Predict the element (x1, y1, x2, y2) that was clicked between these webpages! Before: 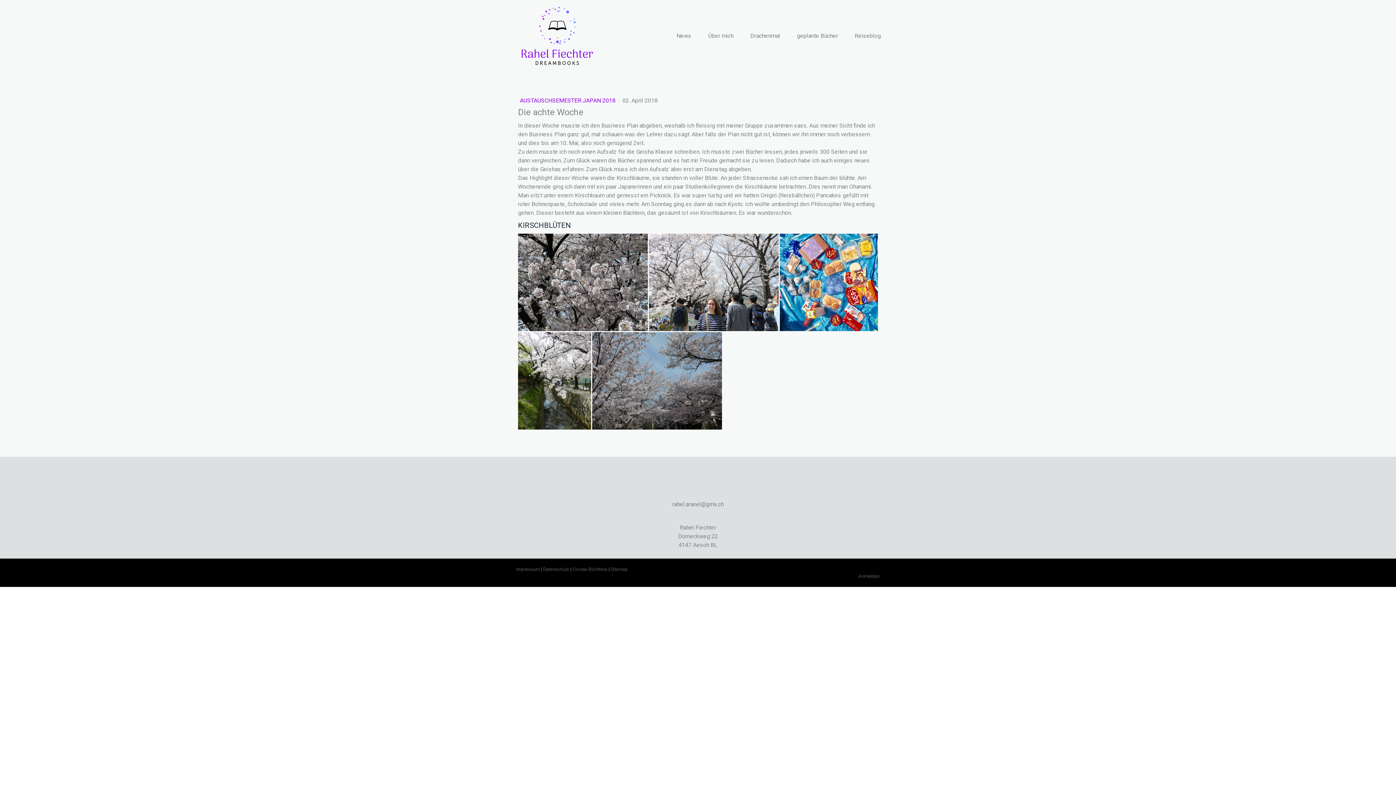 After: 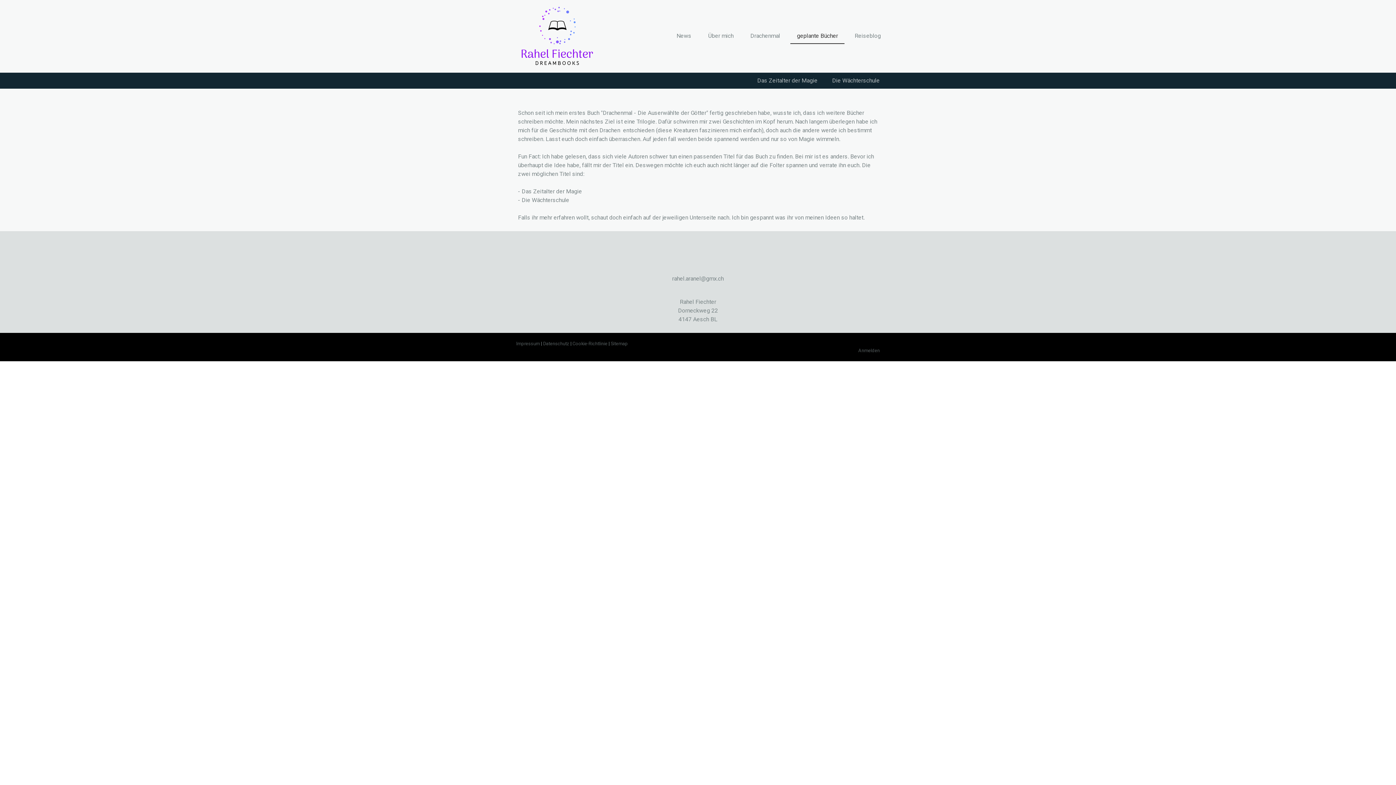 Action: label: geplante Bücher bbox: (790, 28, 844, 43)